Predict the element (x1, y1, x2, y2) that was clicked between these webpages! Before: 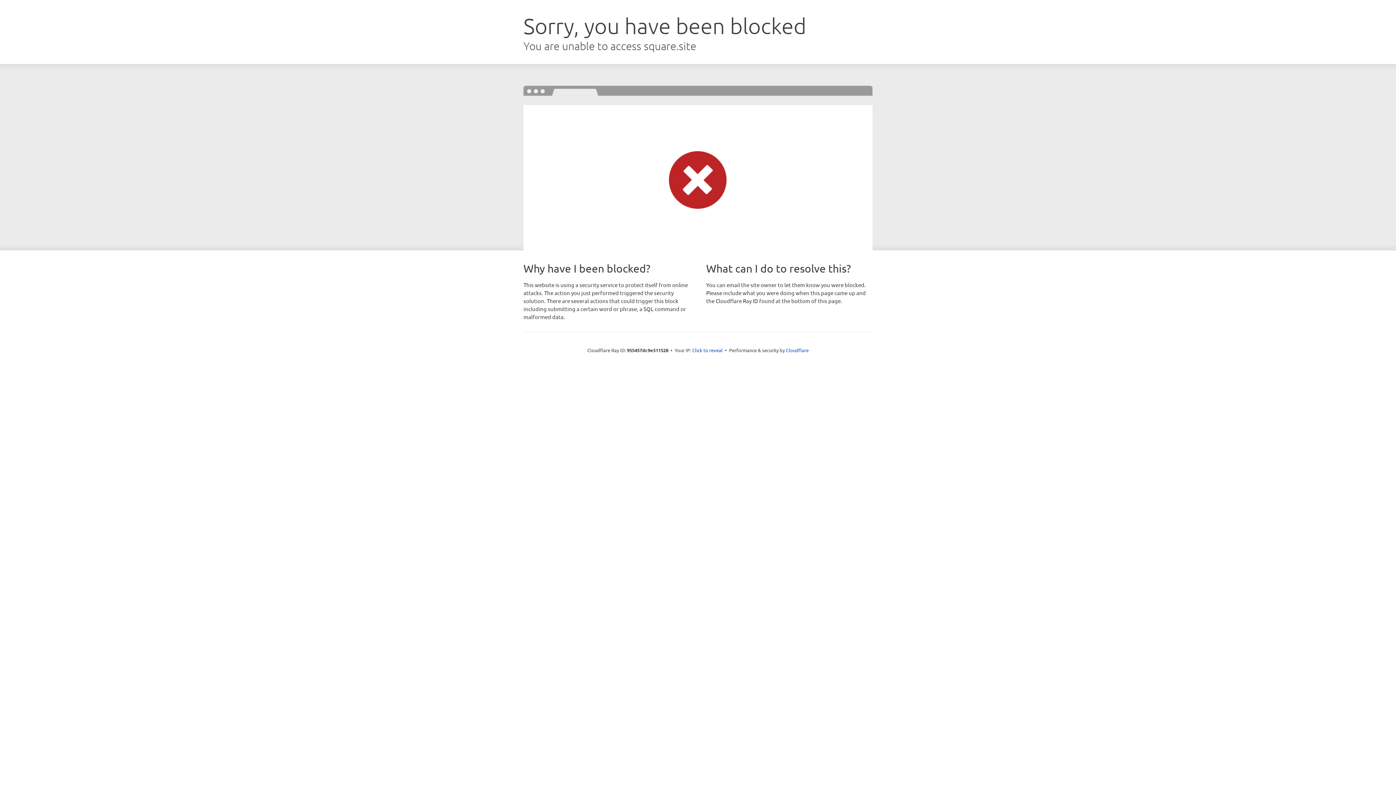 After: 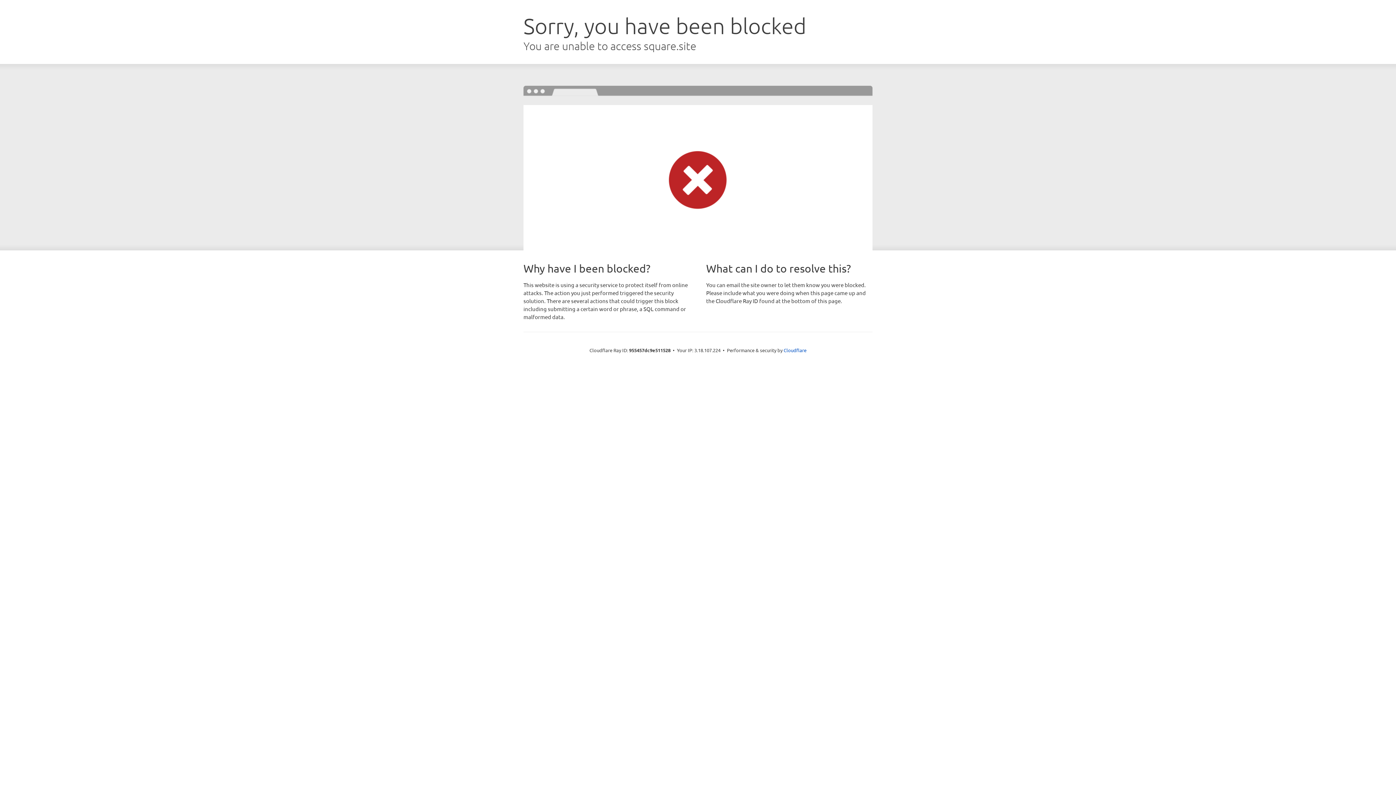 Action: bbox: (692, 346, 722, 353) label: Click to reveal